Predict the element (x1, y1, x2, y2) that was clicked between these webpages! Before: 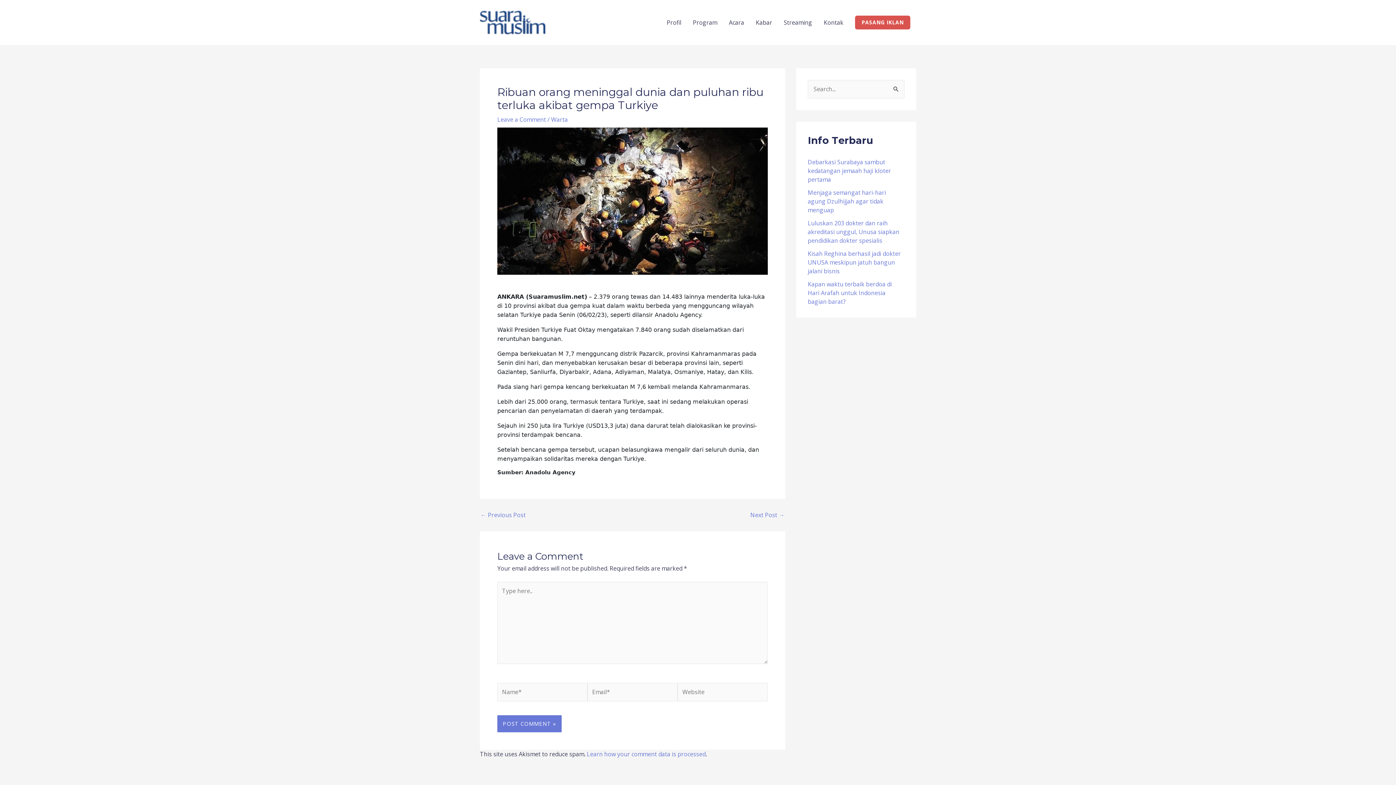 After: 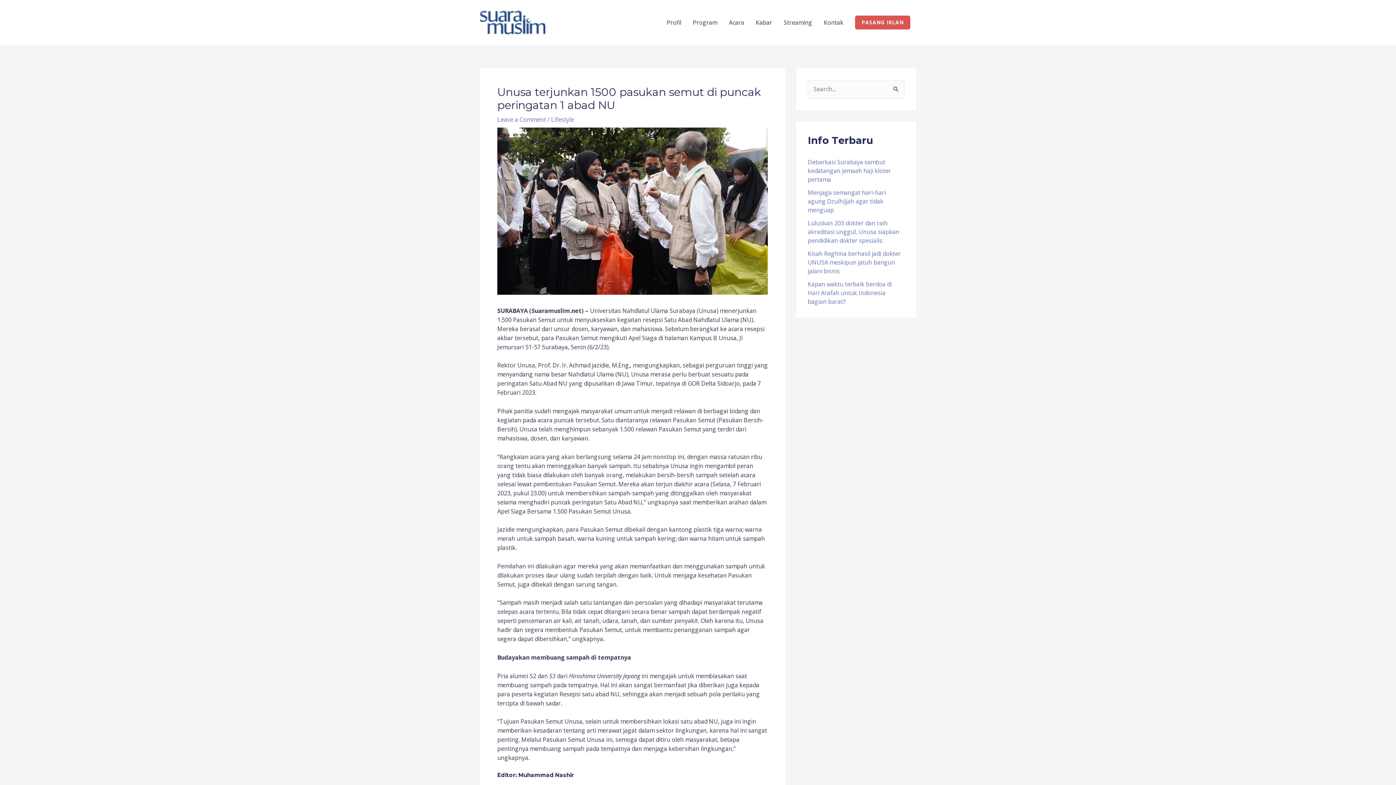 Action: bbox: (480, 512, 525, 518) label: ← Previous Post